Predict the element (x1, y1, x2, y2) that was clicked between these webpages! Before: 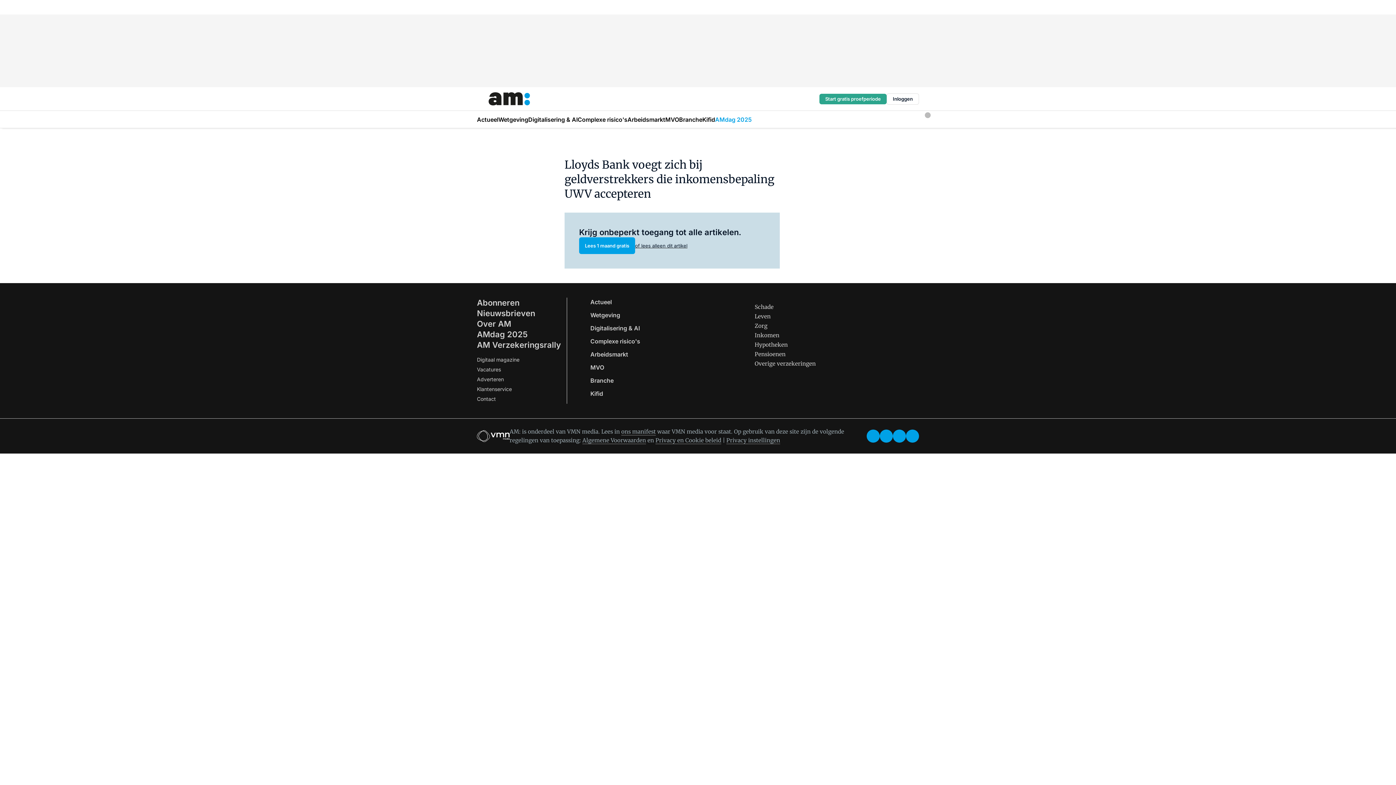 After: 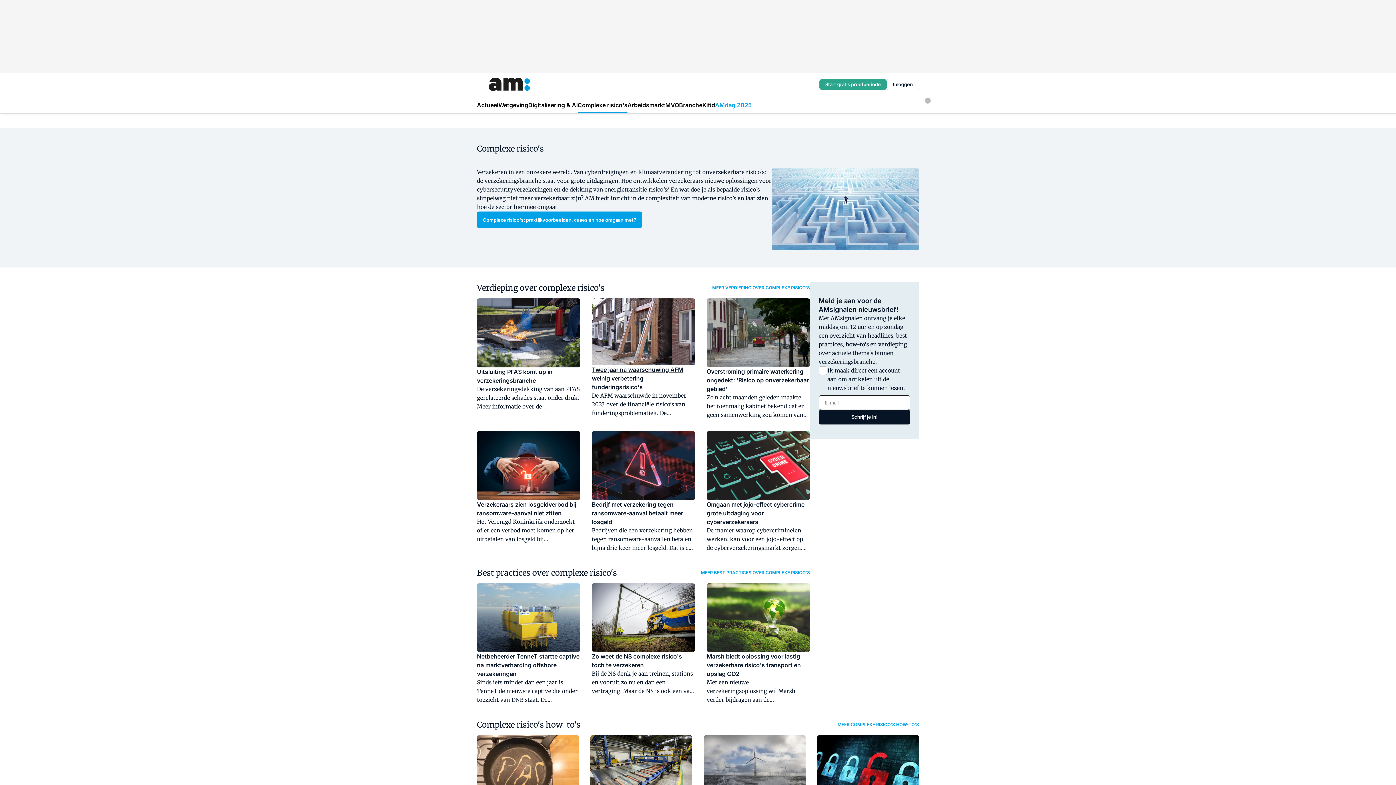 Action: bbox: (590, 337, 640, 345) label: Complexe risico's